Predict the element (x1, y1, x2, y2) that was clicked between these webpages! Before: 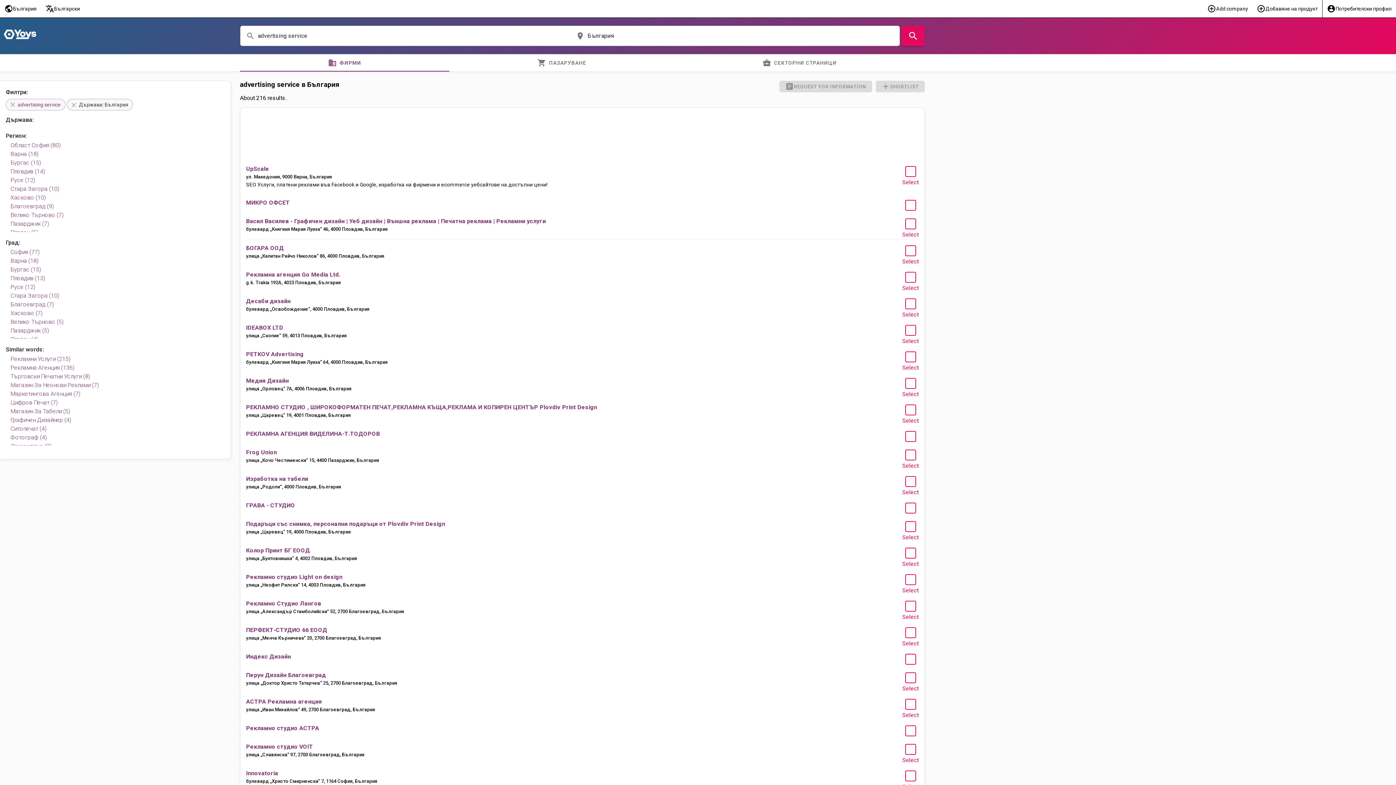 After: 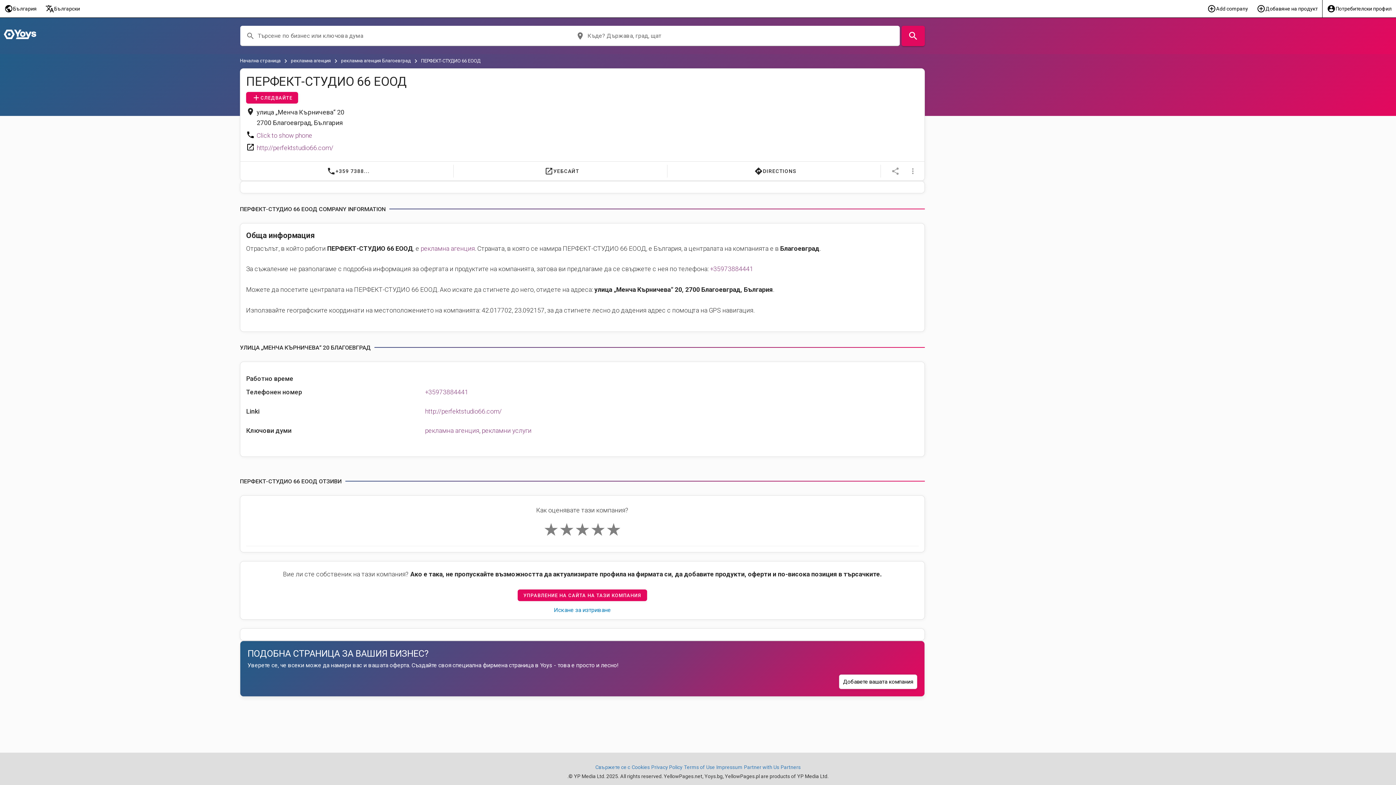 Action: label: ПЕРФЕКТ-СТУДИО 66 ЕООД bbox: (246, 626, 327, 633)